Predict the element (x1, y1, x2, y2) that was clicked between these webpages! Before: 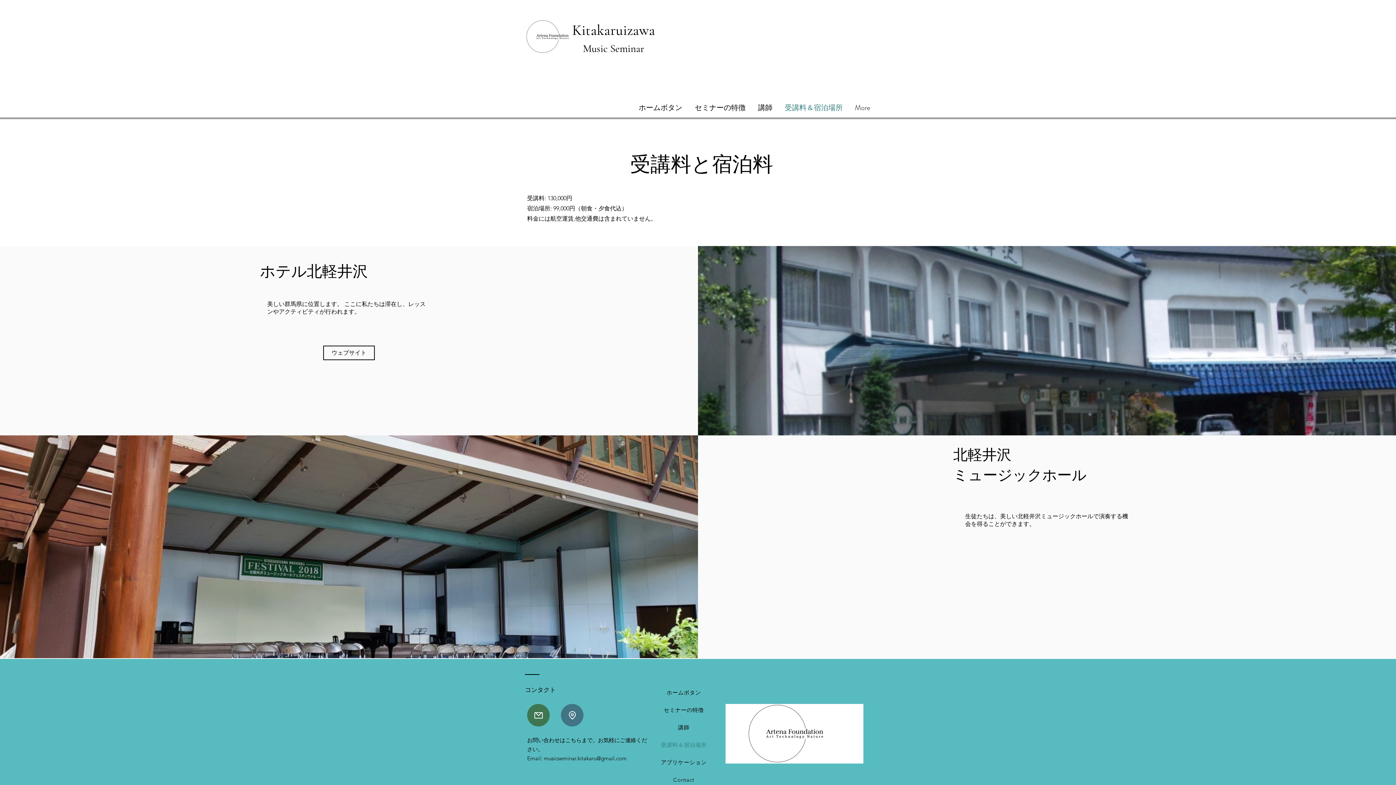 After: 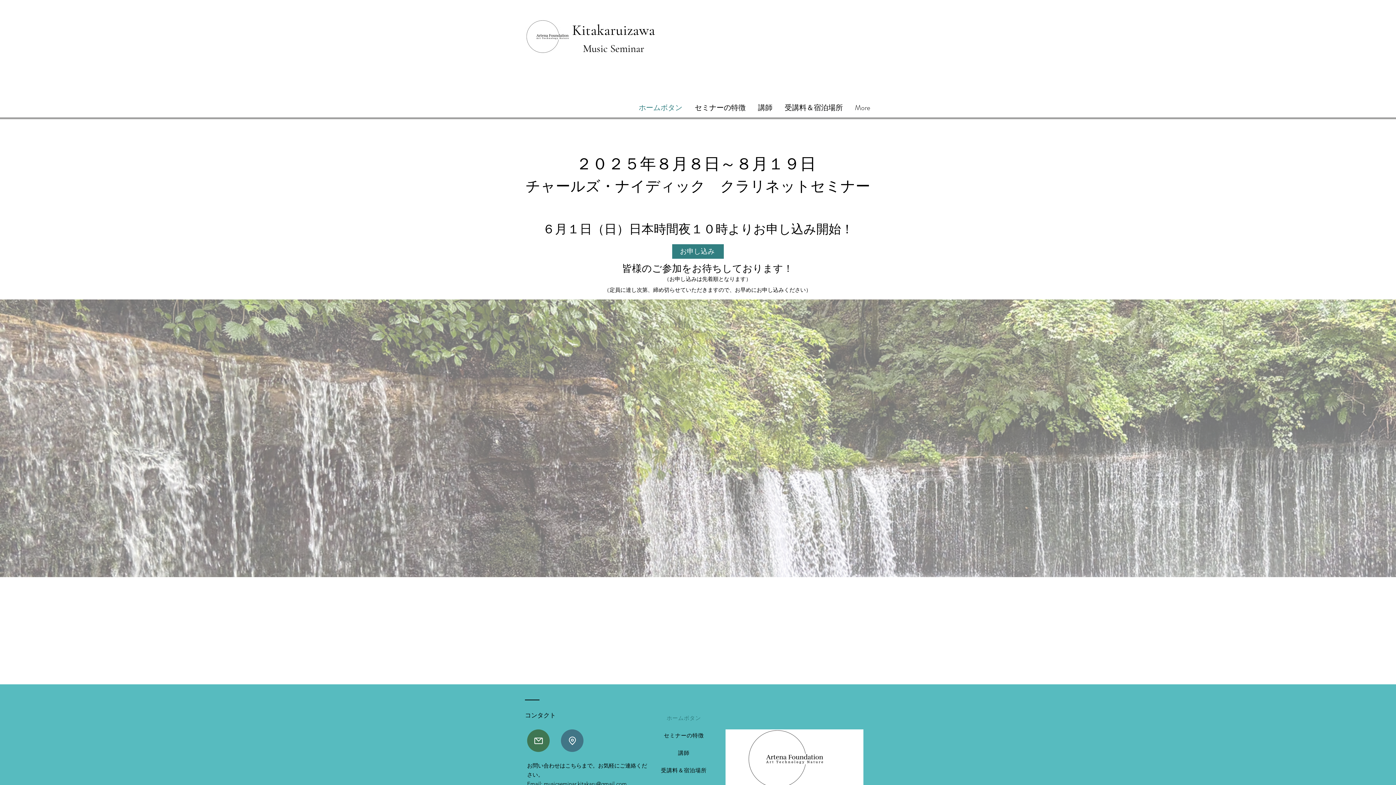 Action: label: ホームボタン bbox: (655, 685, 712, 700)